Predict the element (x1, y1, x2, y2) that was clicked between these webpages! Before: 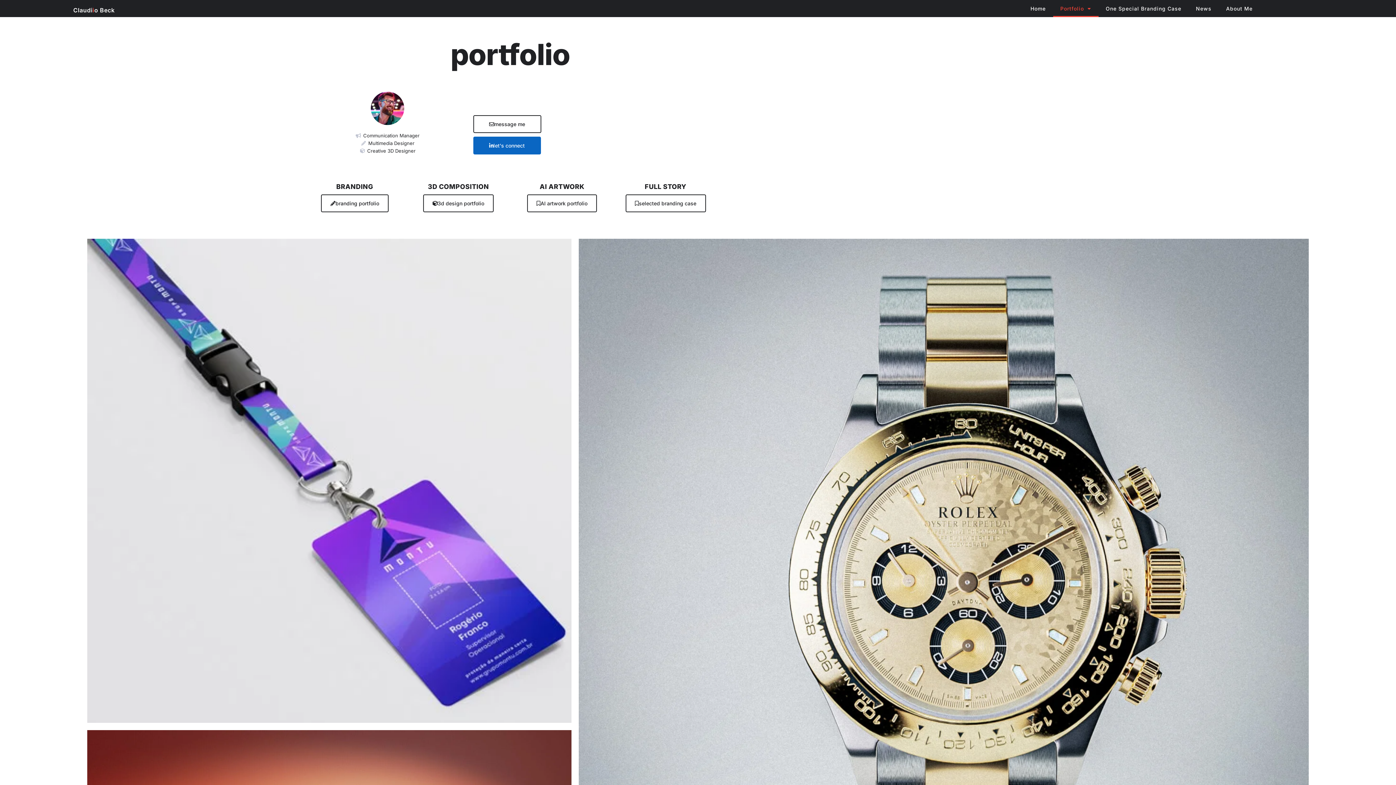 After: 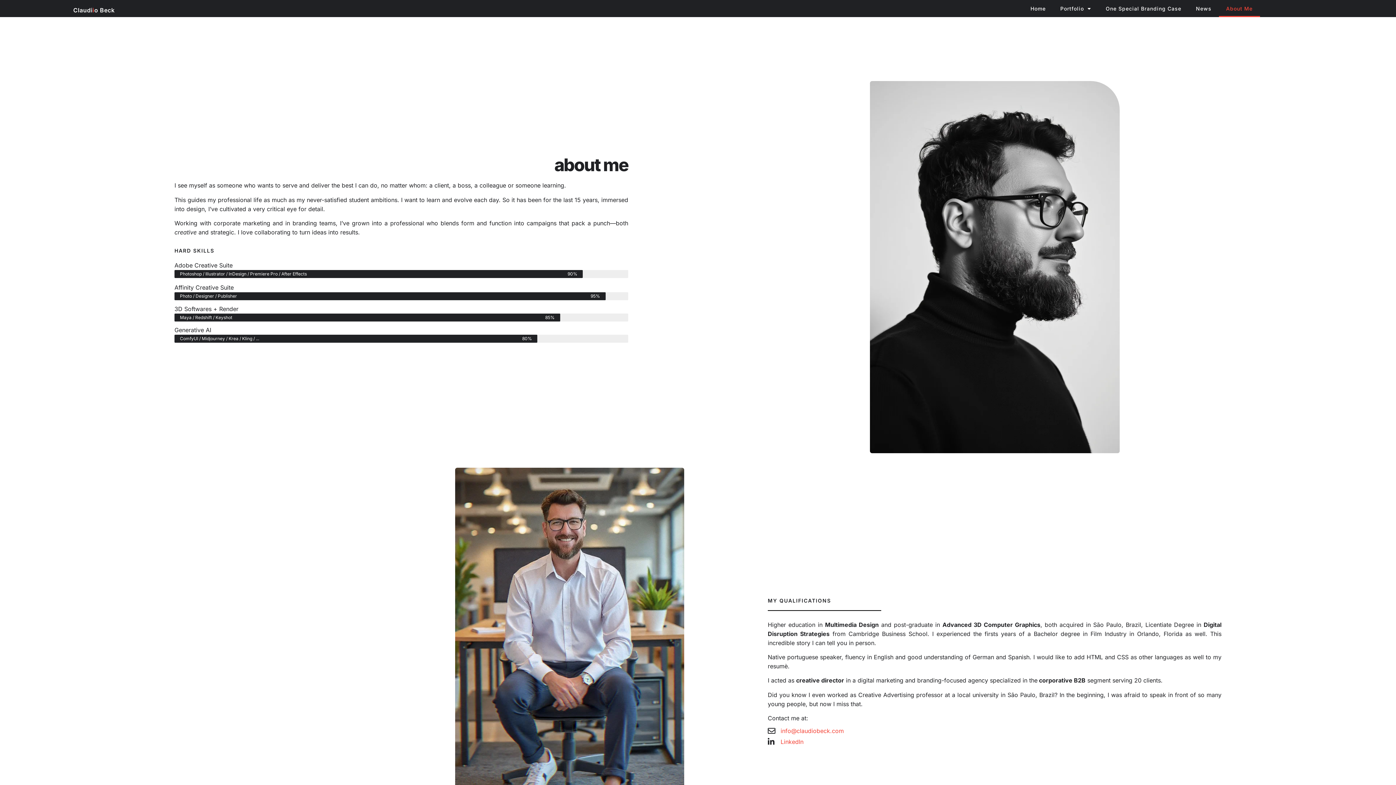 Action: bbox: (1219, 0, 1260, 17) label: About Me